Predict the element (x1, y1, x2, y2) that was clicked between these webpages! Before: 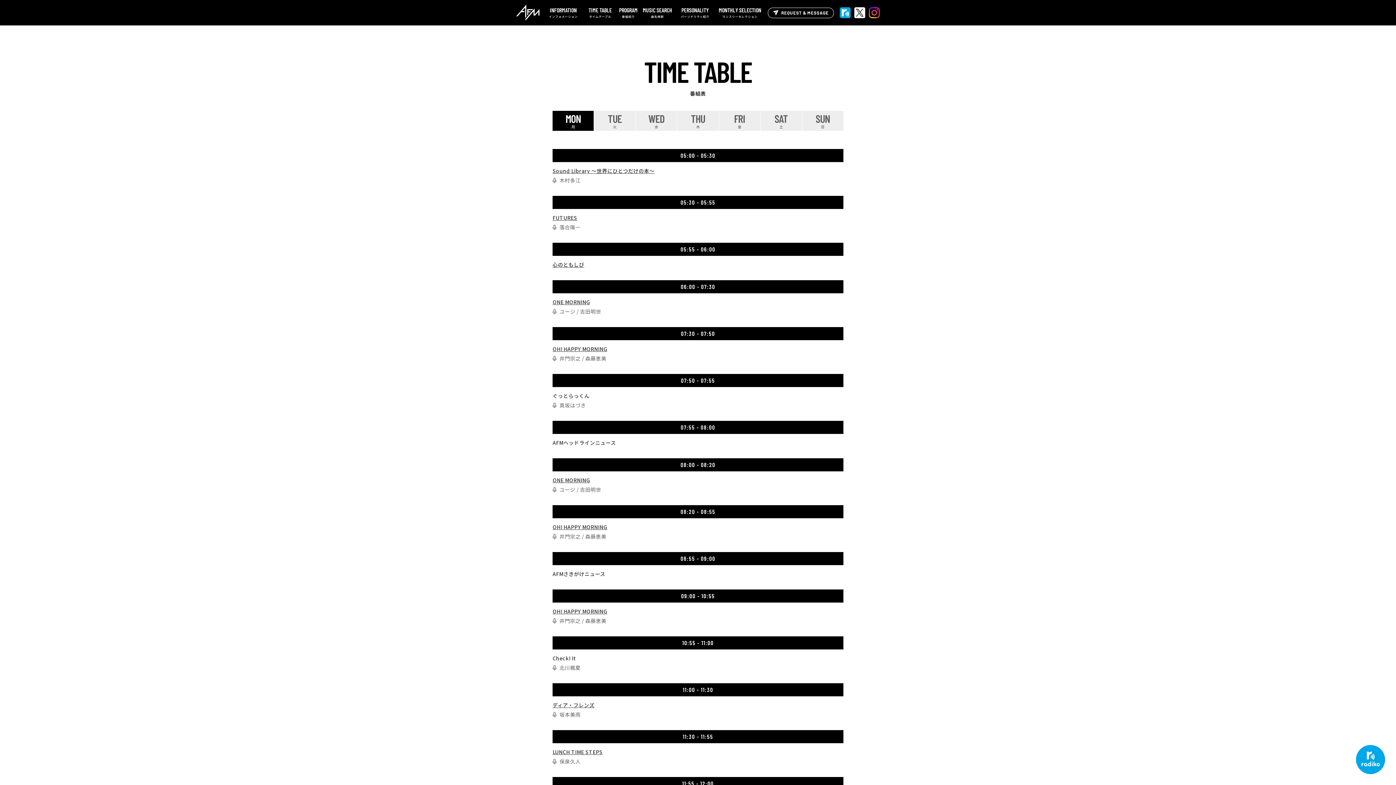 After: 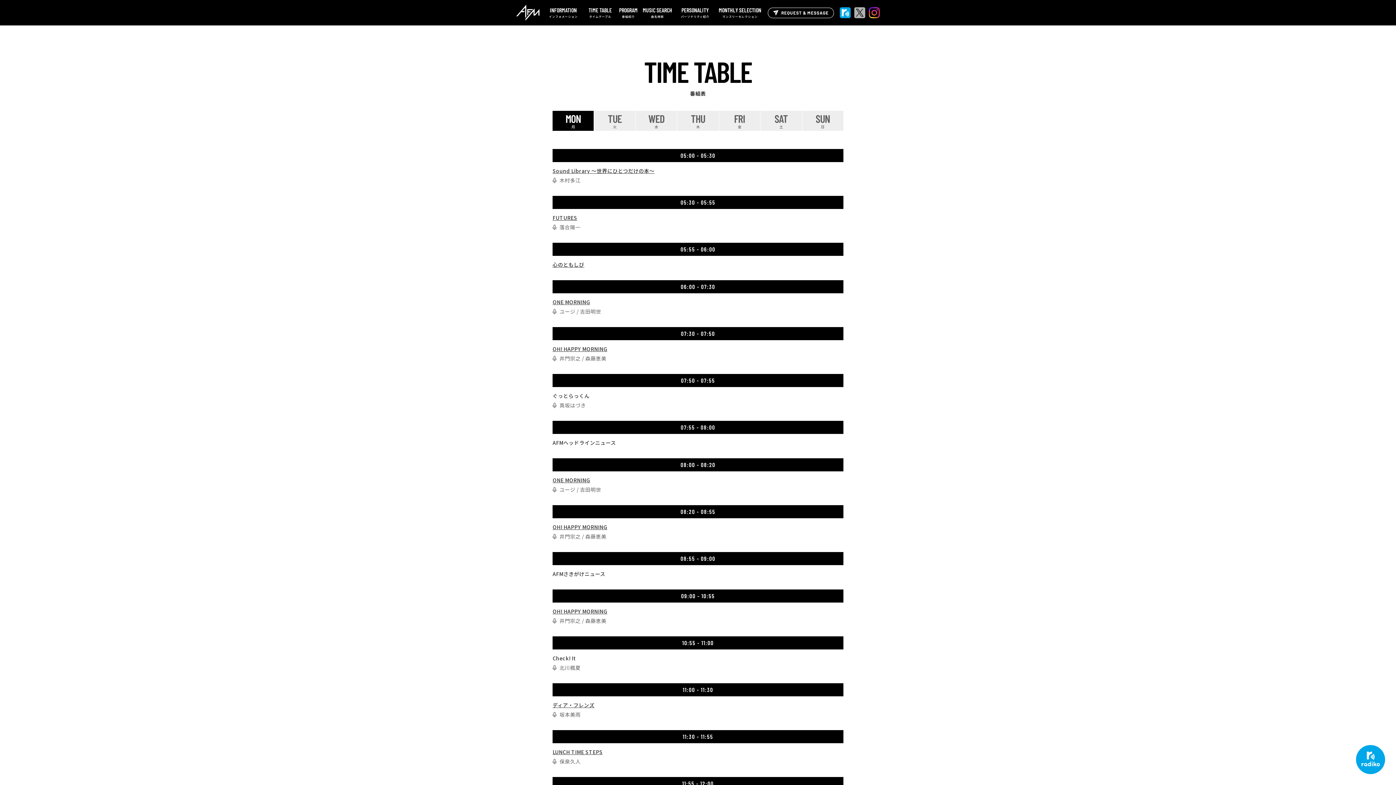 Action: bbox: (854, 7, 865, 18)